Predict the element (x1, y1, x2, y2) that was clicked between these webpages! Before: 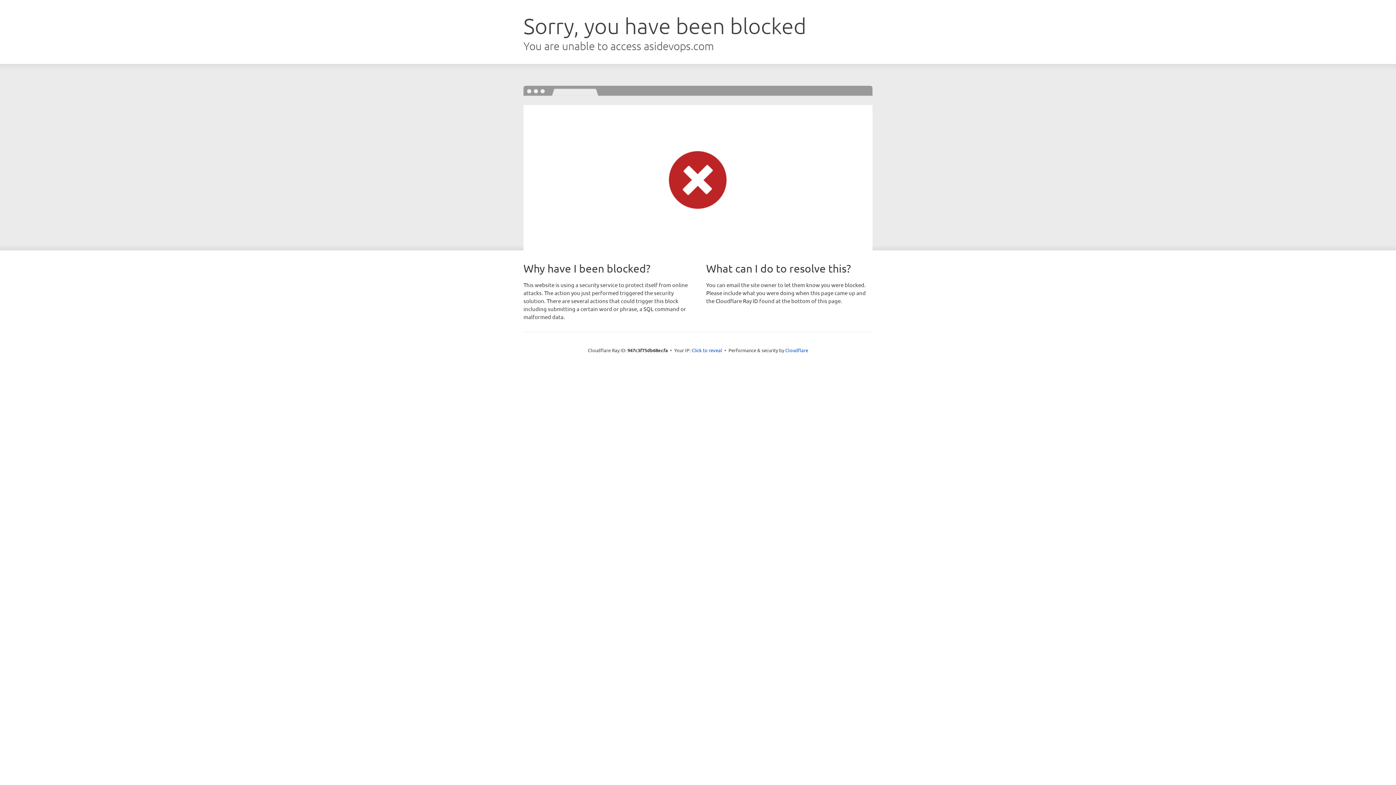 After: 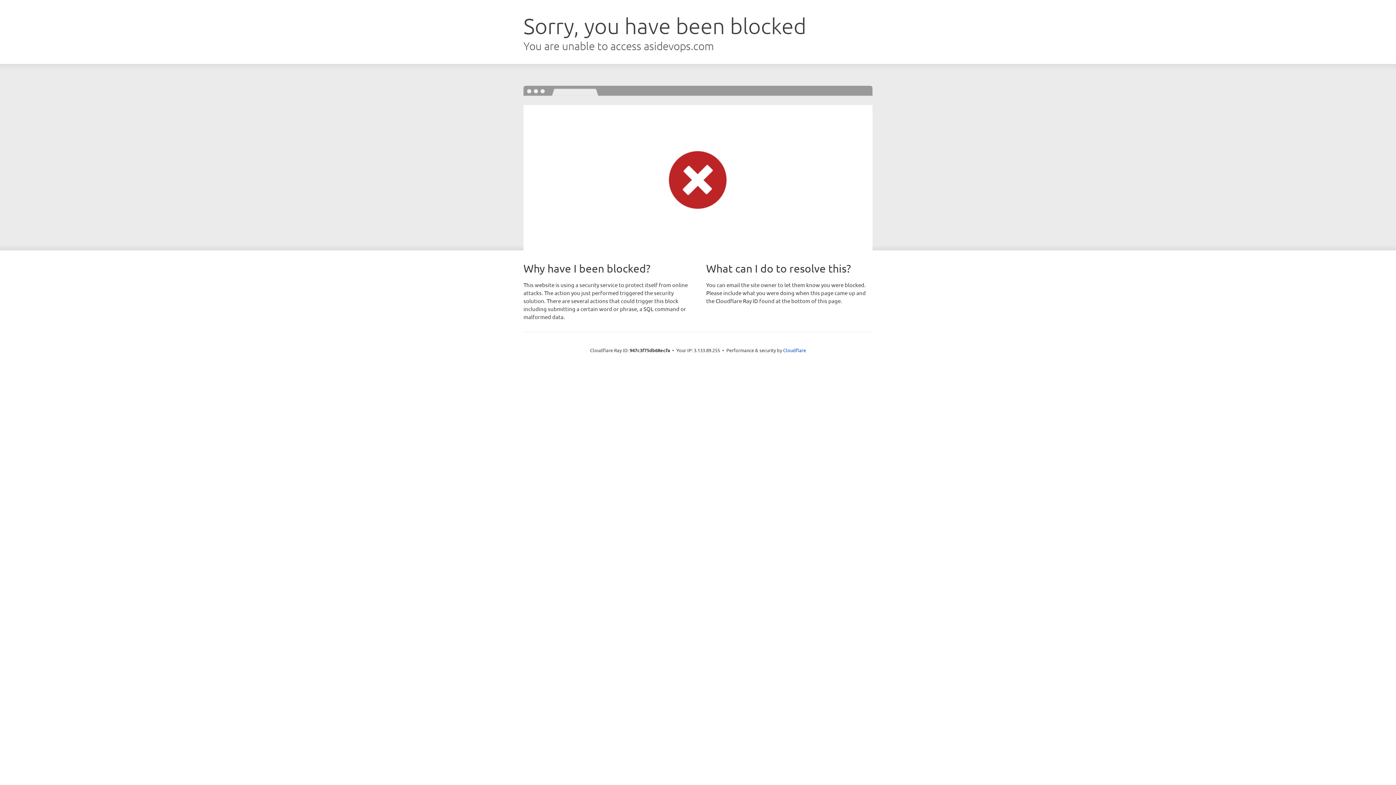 Action: bbox: (691, 346, 722, 353) label: Click to reveal